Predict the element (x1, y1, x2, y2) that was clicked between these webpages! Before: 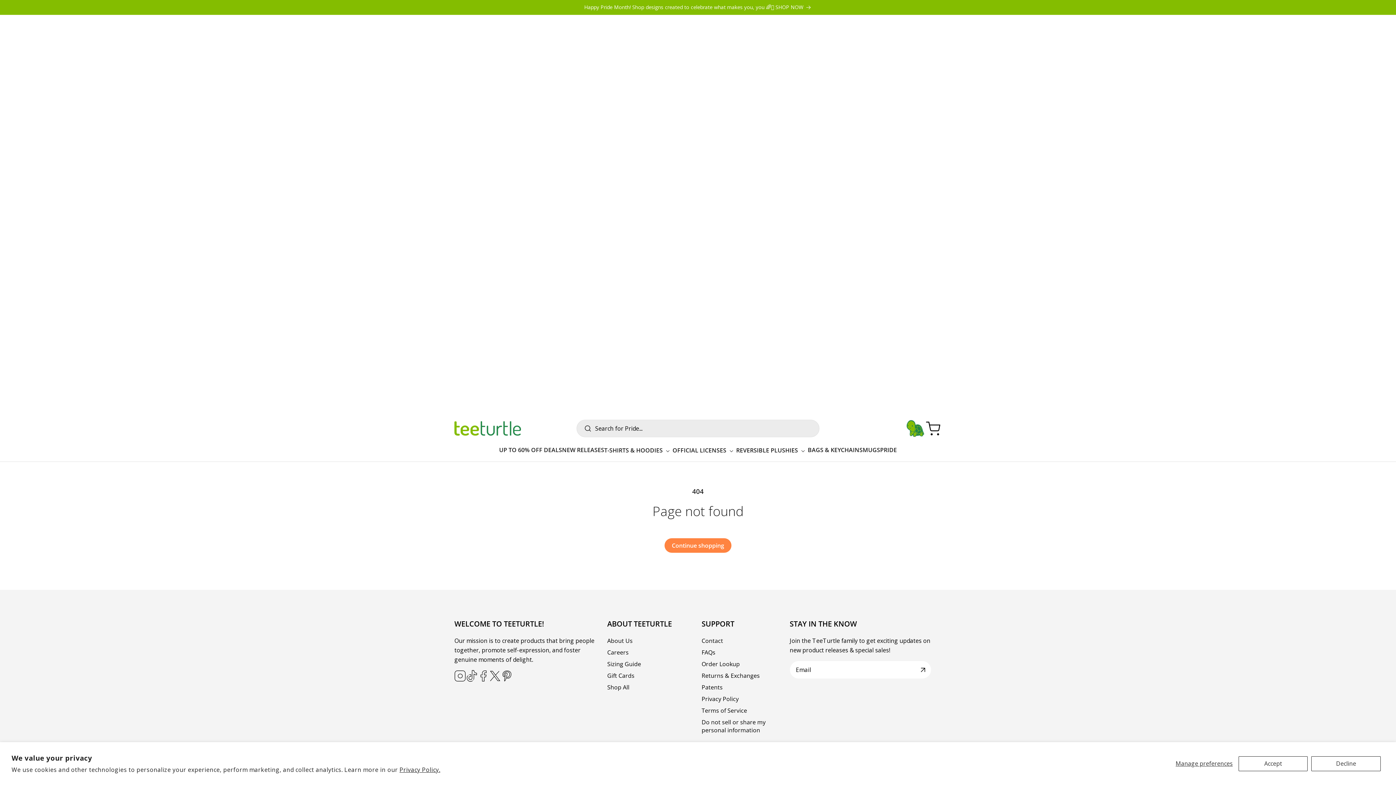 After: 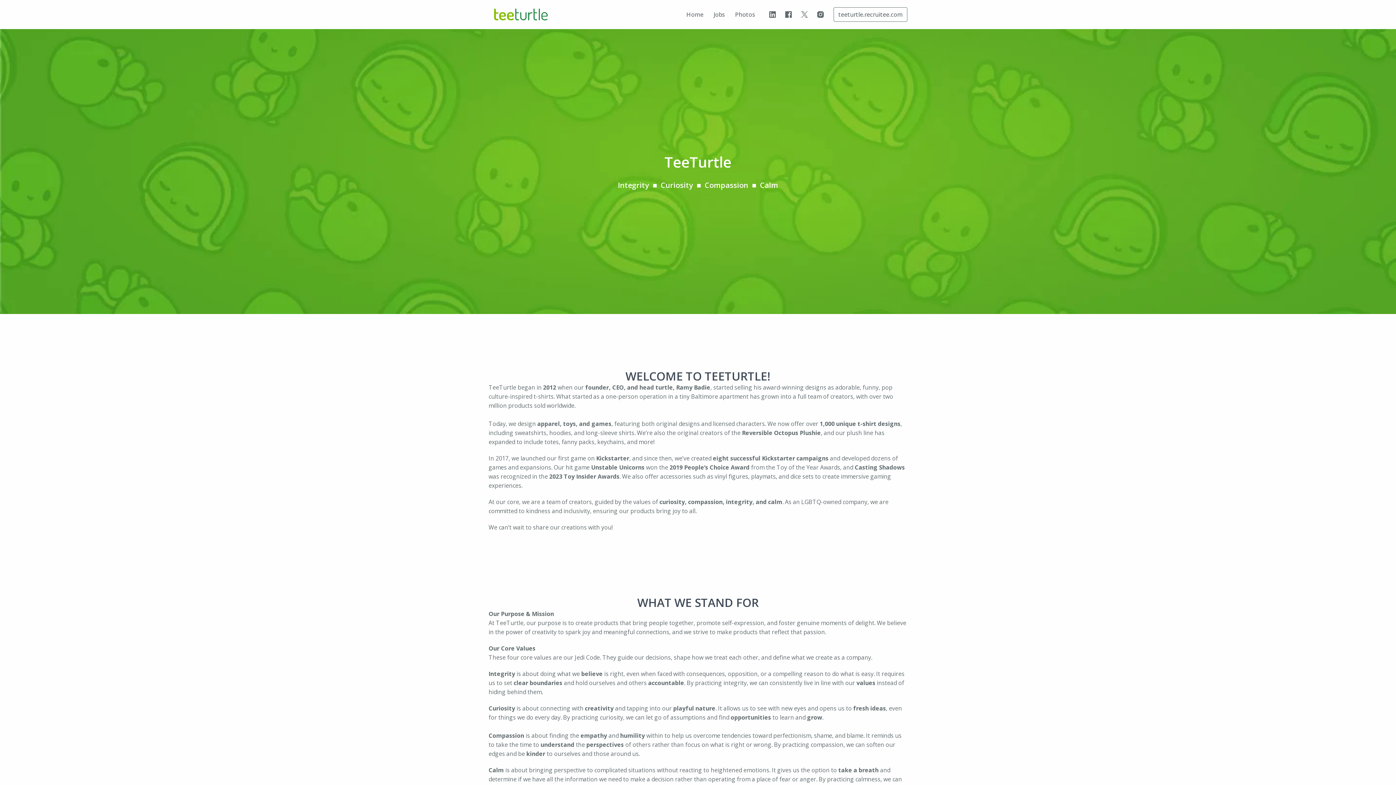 Action: bbox: (607, 646, 628, 658) label: Careers